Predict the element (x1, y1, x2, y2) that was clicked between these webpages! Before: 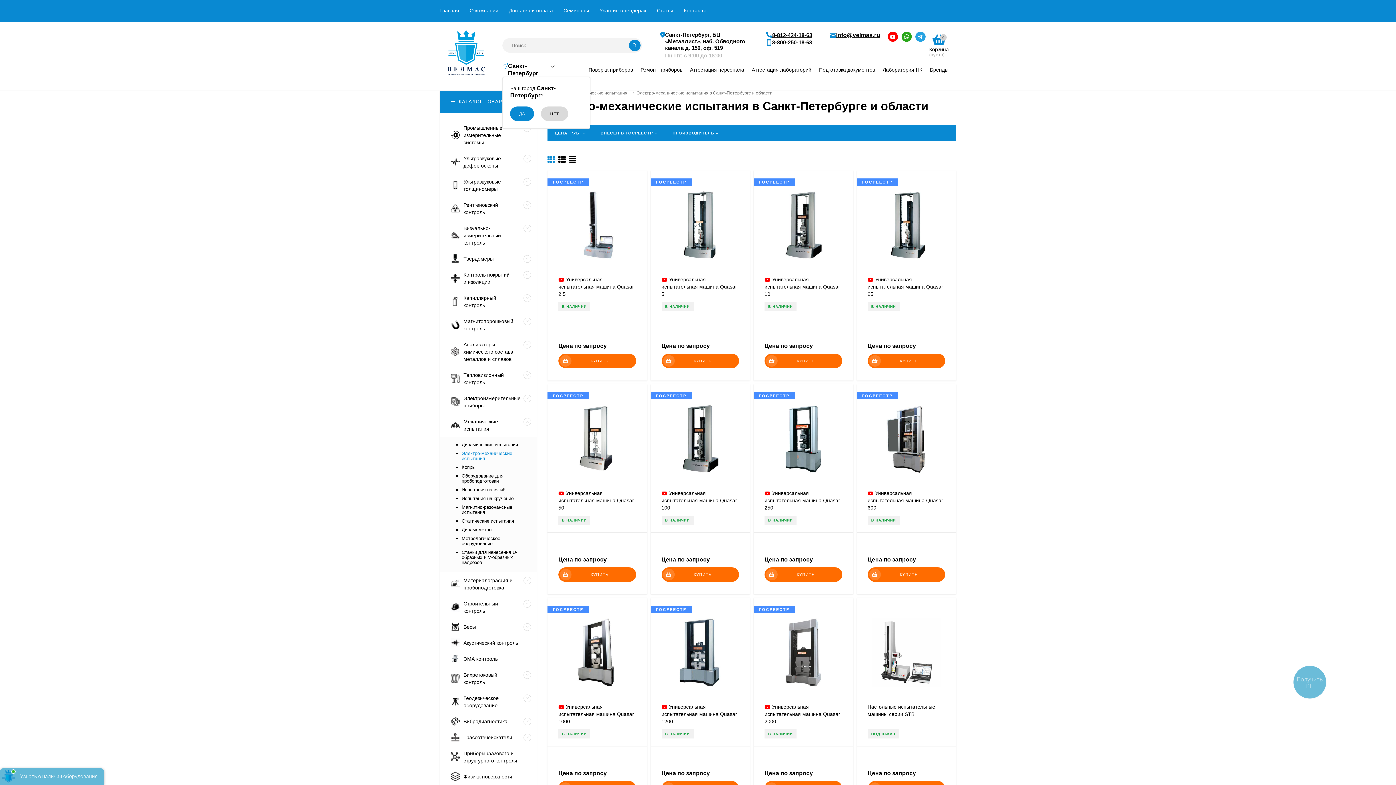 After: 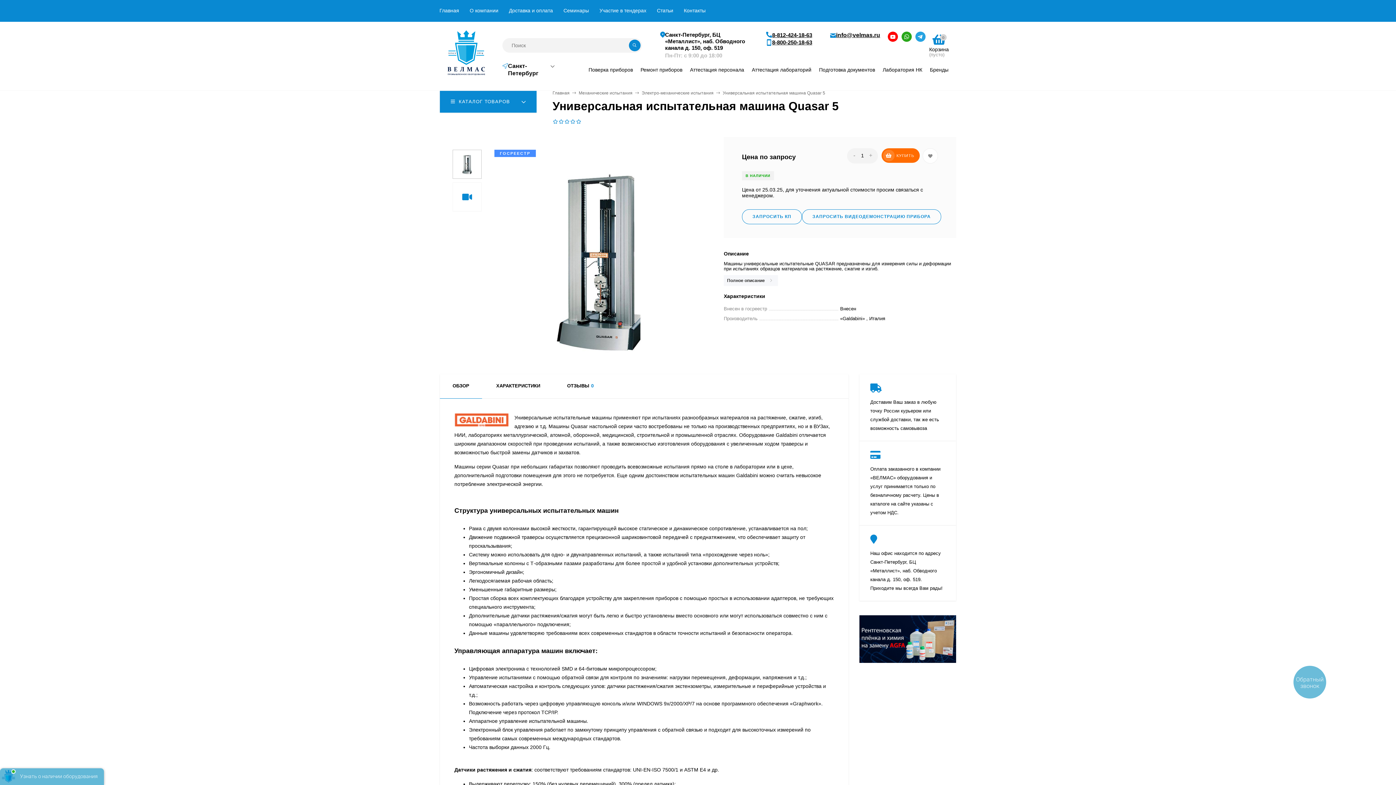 Action: bbox: (661, 276, 737, 296) label: Универсальная испытательная машина Quasar 5